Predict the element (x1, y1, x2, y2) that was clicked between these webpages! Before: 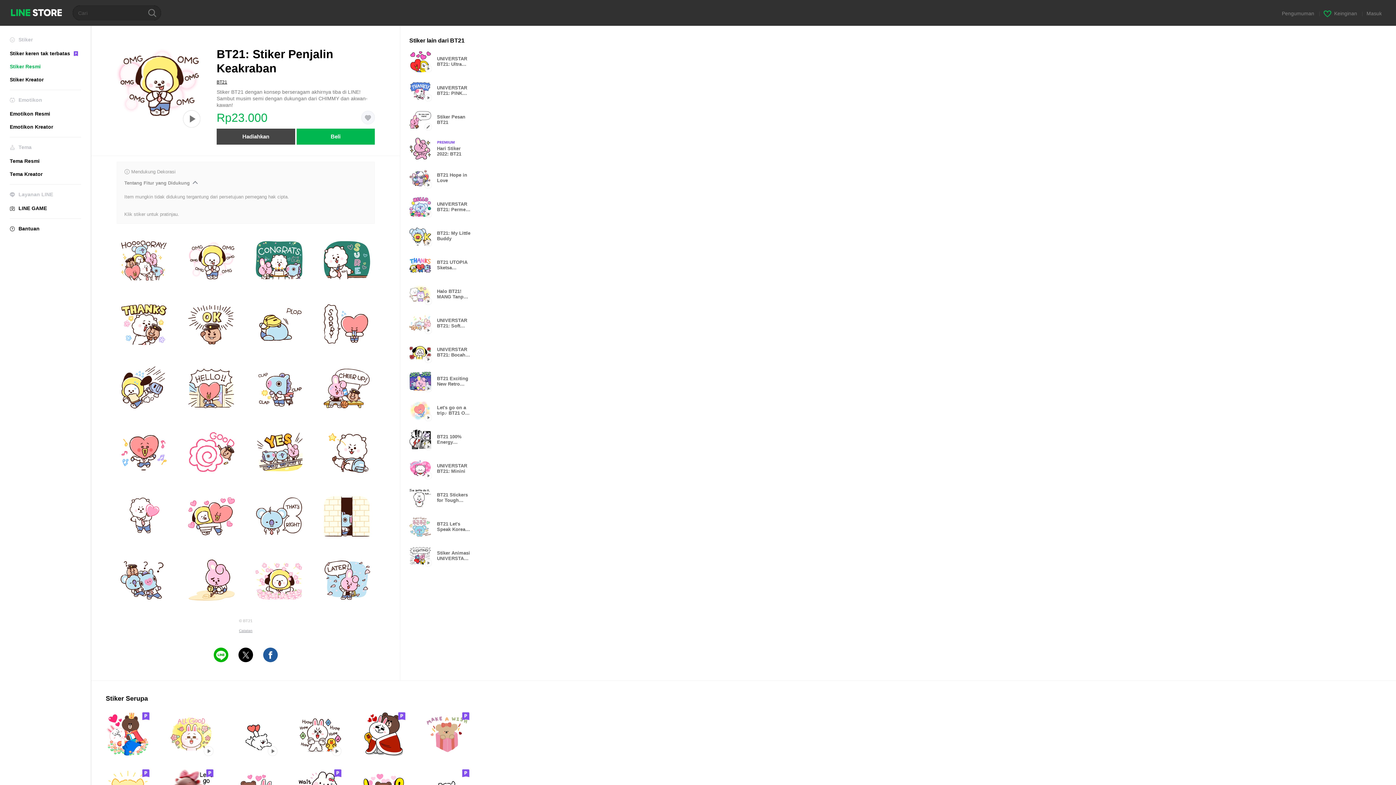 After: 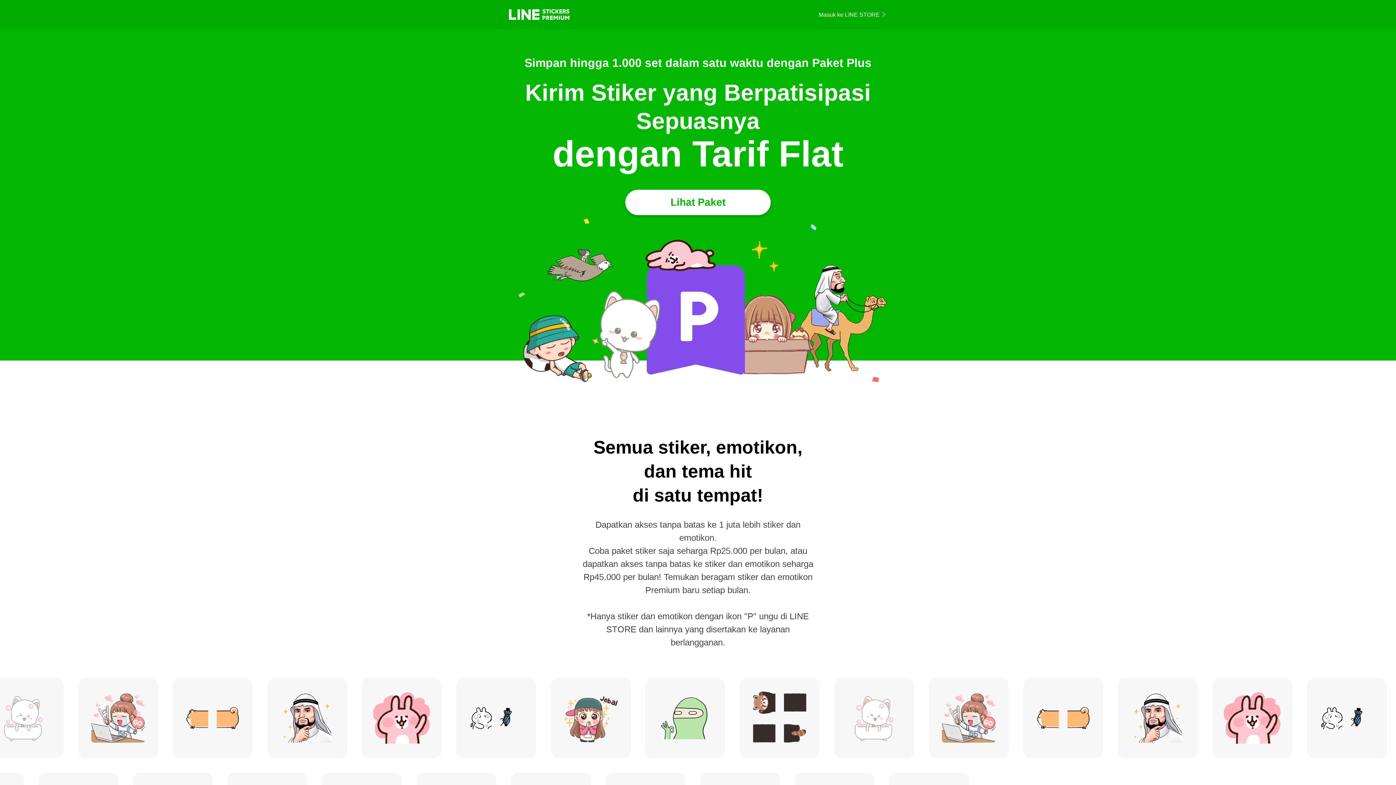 Action: bbox: (9, 50, 81, 56) label: Stiker keren tak terbatas